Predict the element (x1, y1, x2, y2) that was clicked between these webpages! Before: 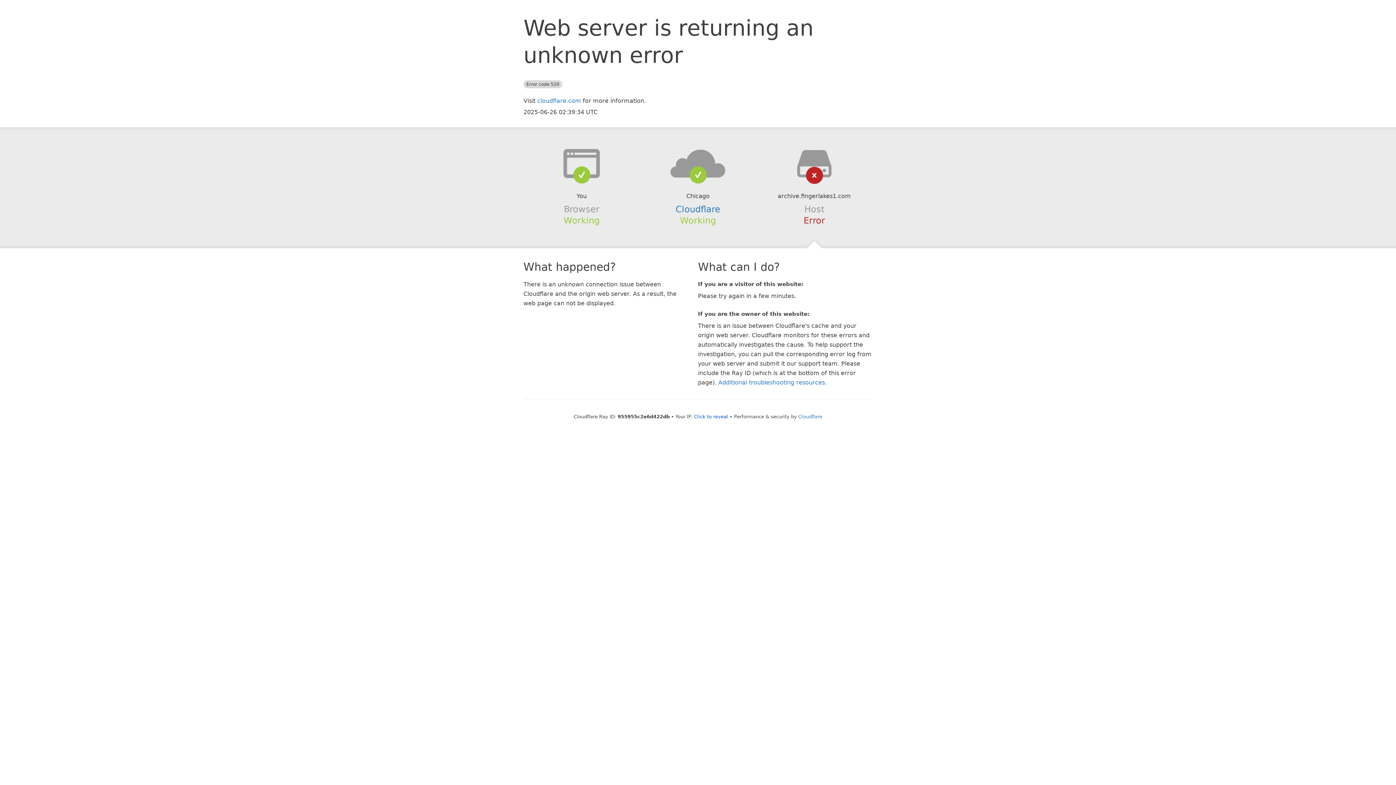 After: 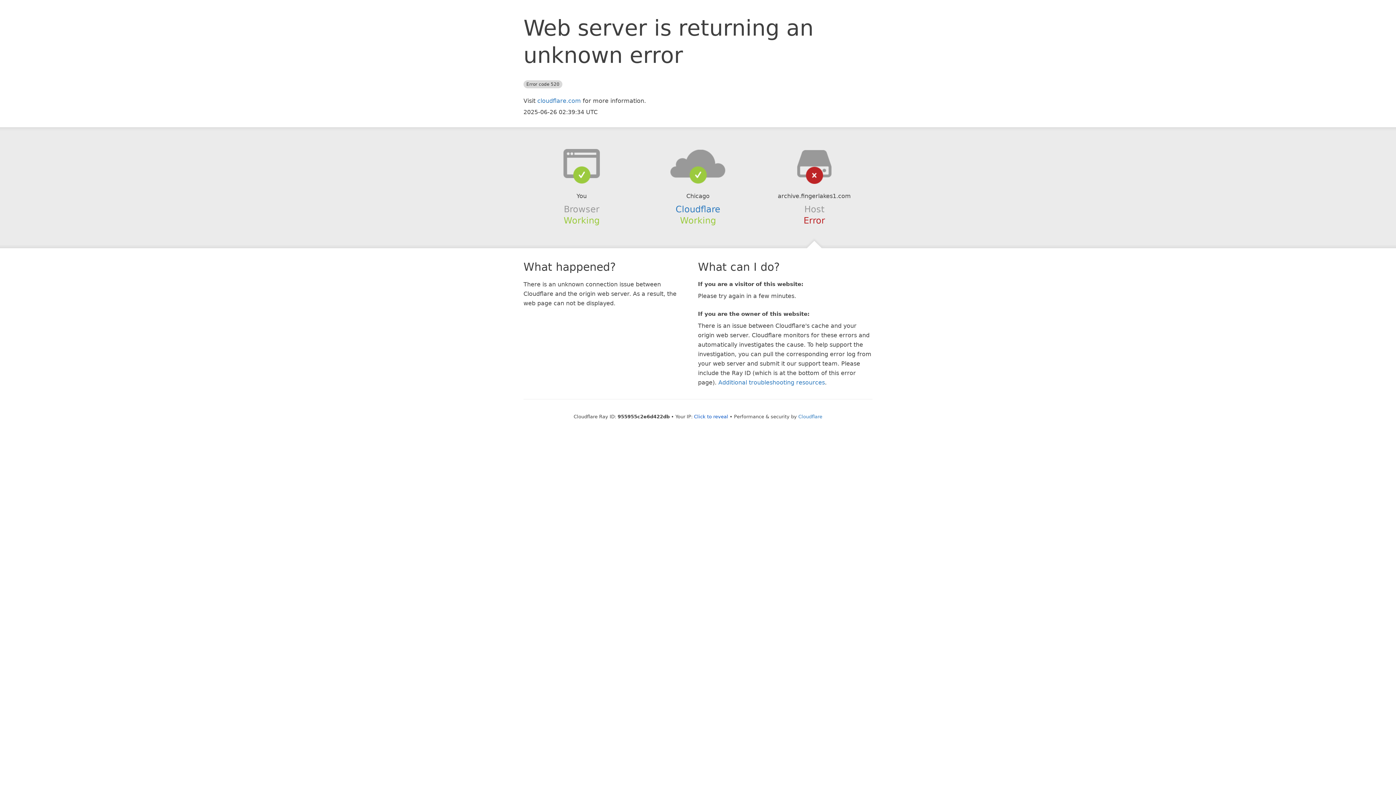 Action: bbox: (639, 148, 756, 178)